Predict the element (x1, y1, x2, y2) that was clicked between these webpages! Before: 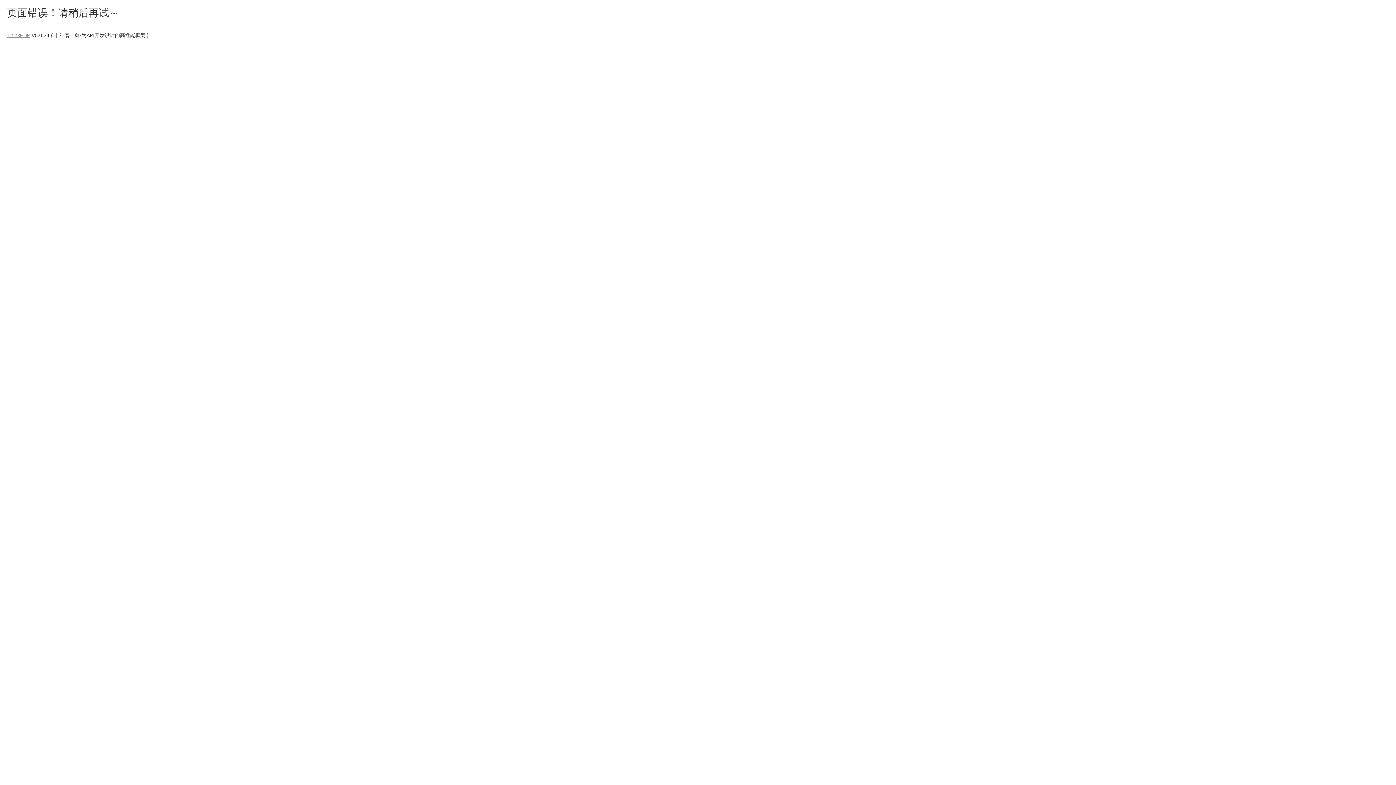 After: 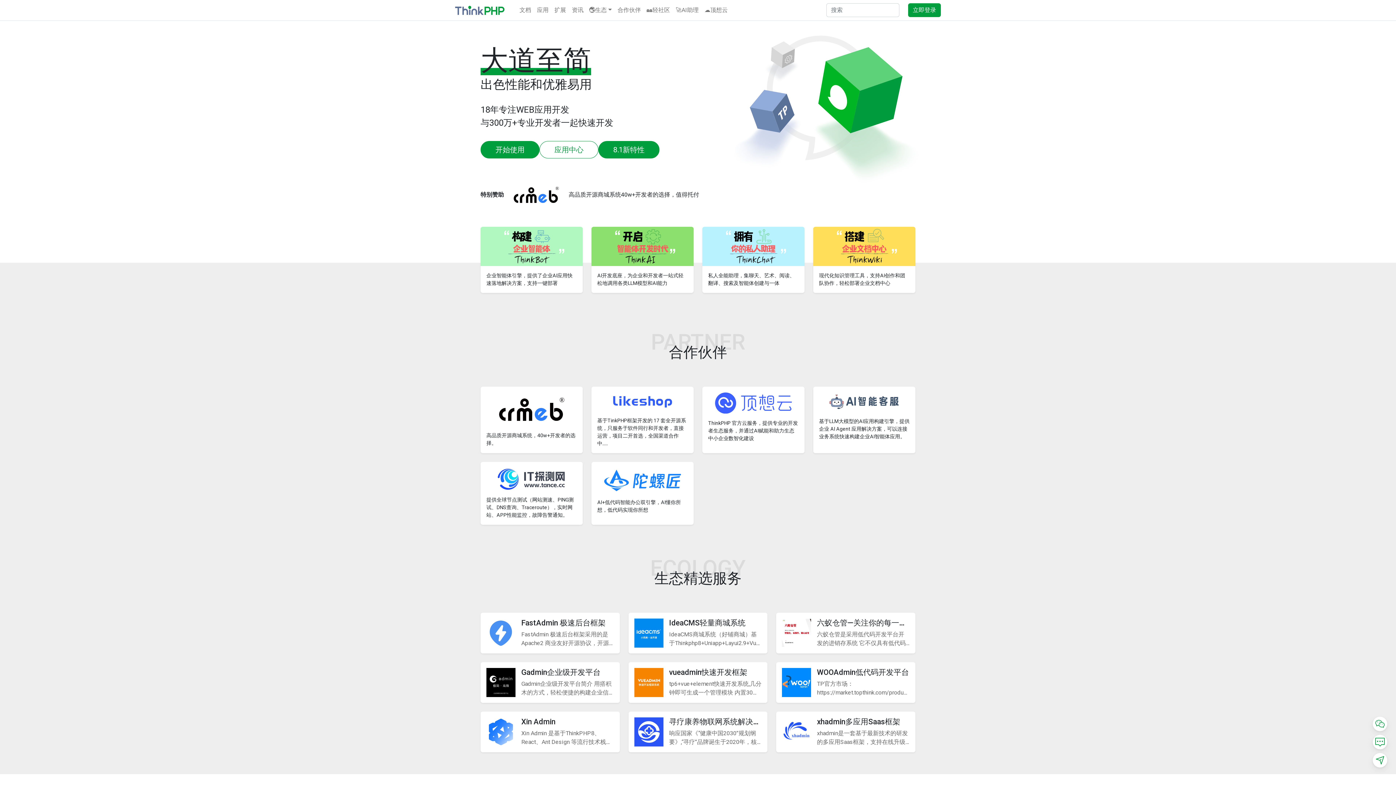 Action: bbox: (7, 32, 30, 38) label: ThinkPHP